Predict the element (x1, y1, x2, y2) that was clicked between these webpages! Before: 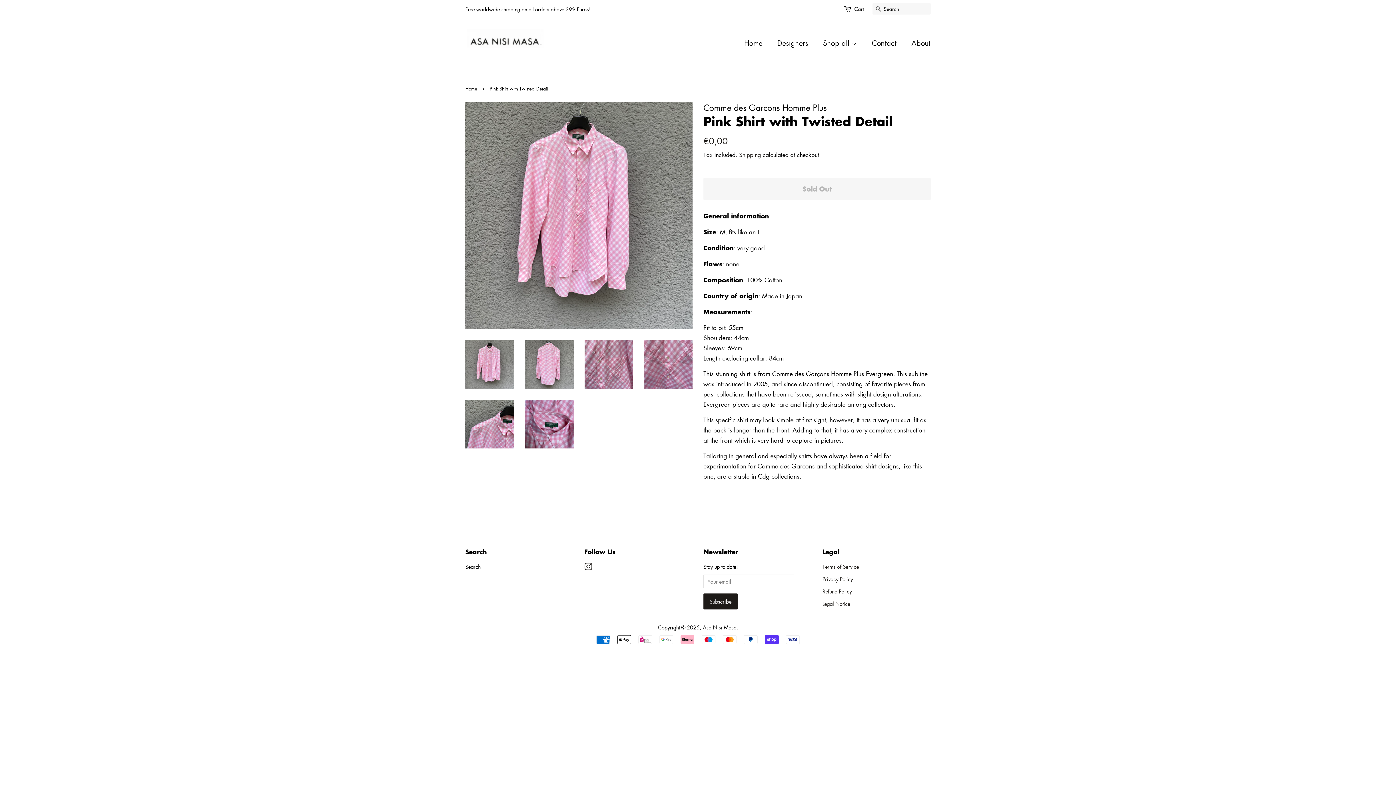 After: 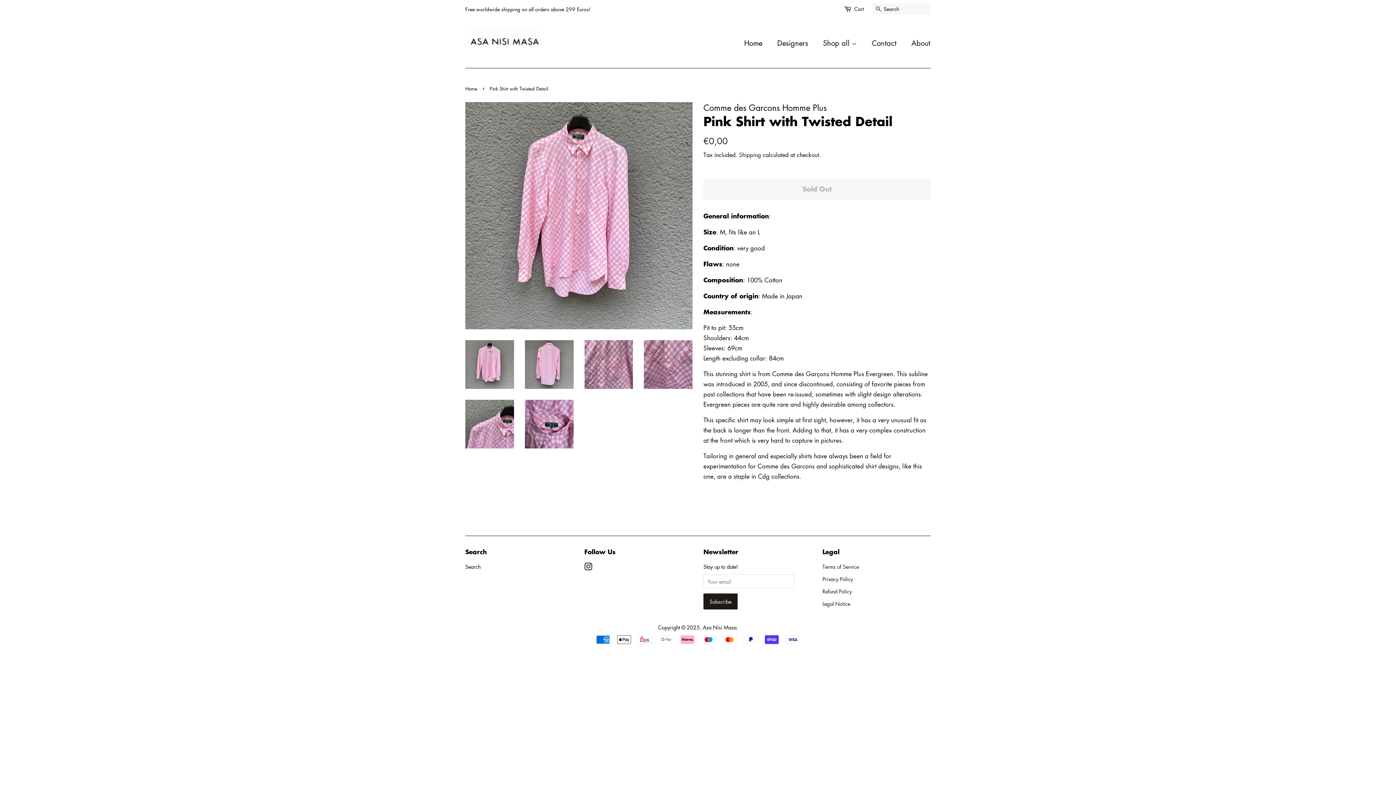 Action: bbox: (584, 564, 592, 571) label: Instagram